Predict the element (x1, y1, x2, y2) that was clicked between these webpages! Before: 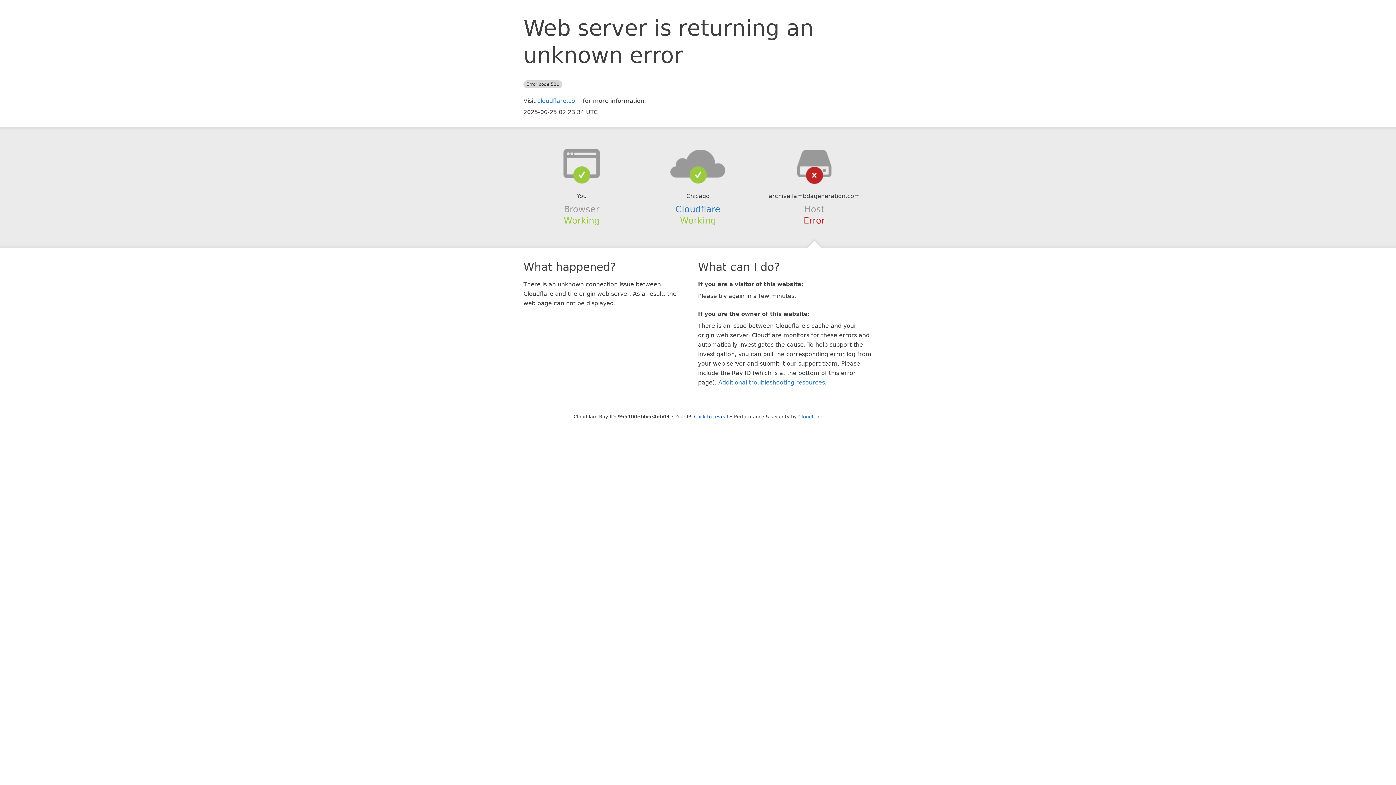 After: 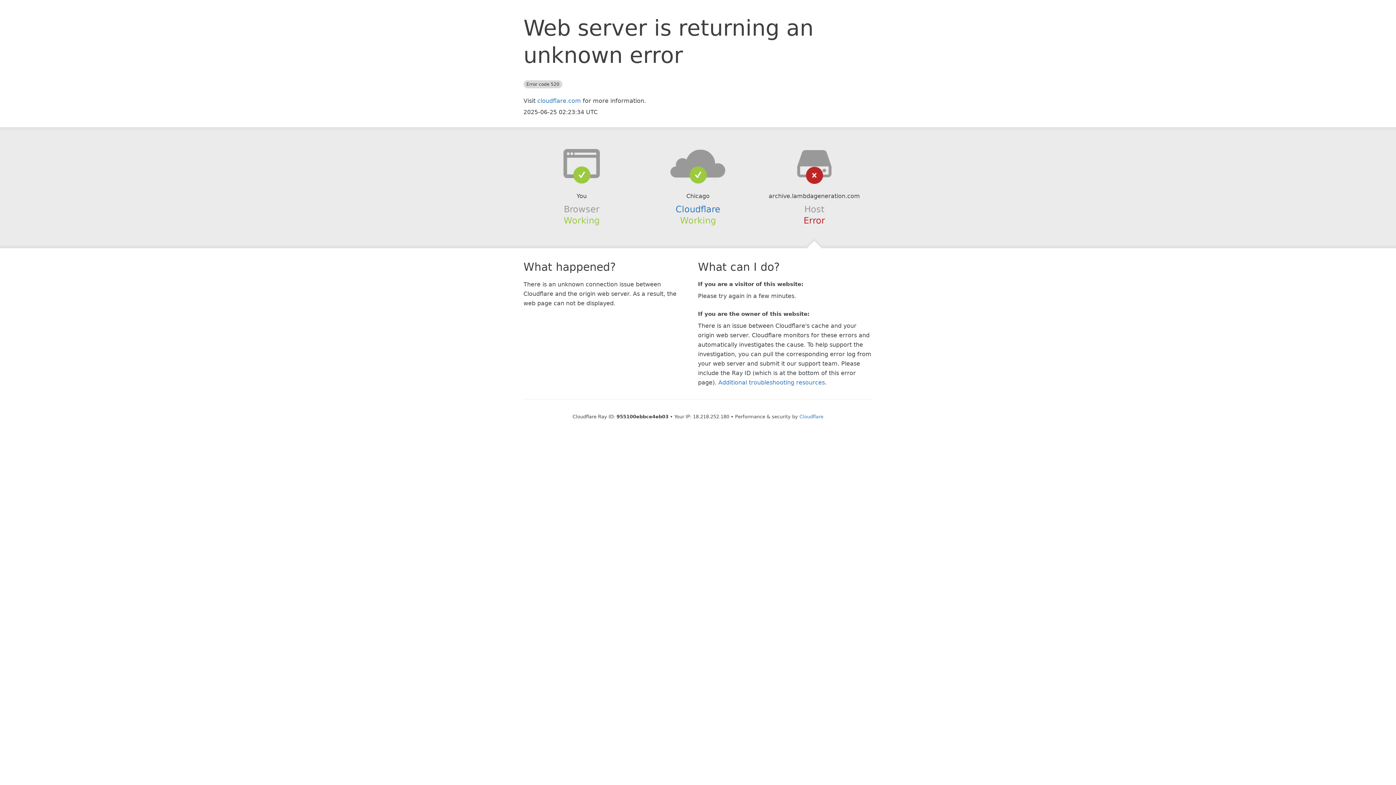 Action: label: Click to reveal bbox: (694, 414, 728, 419)